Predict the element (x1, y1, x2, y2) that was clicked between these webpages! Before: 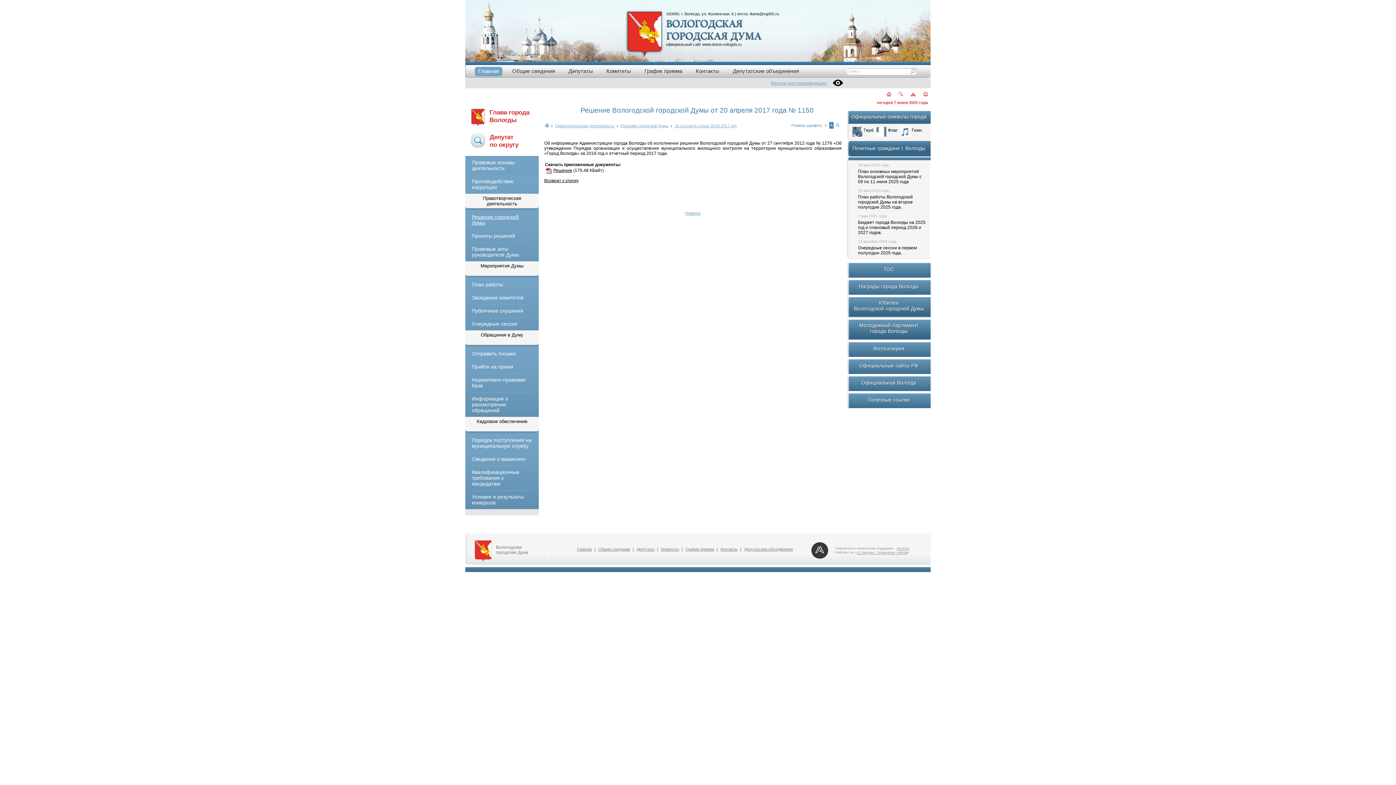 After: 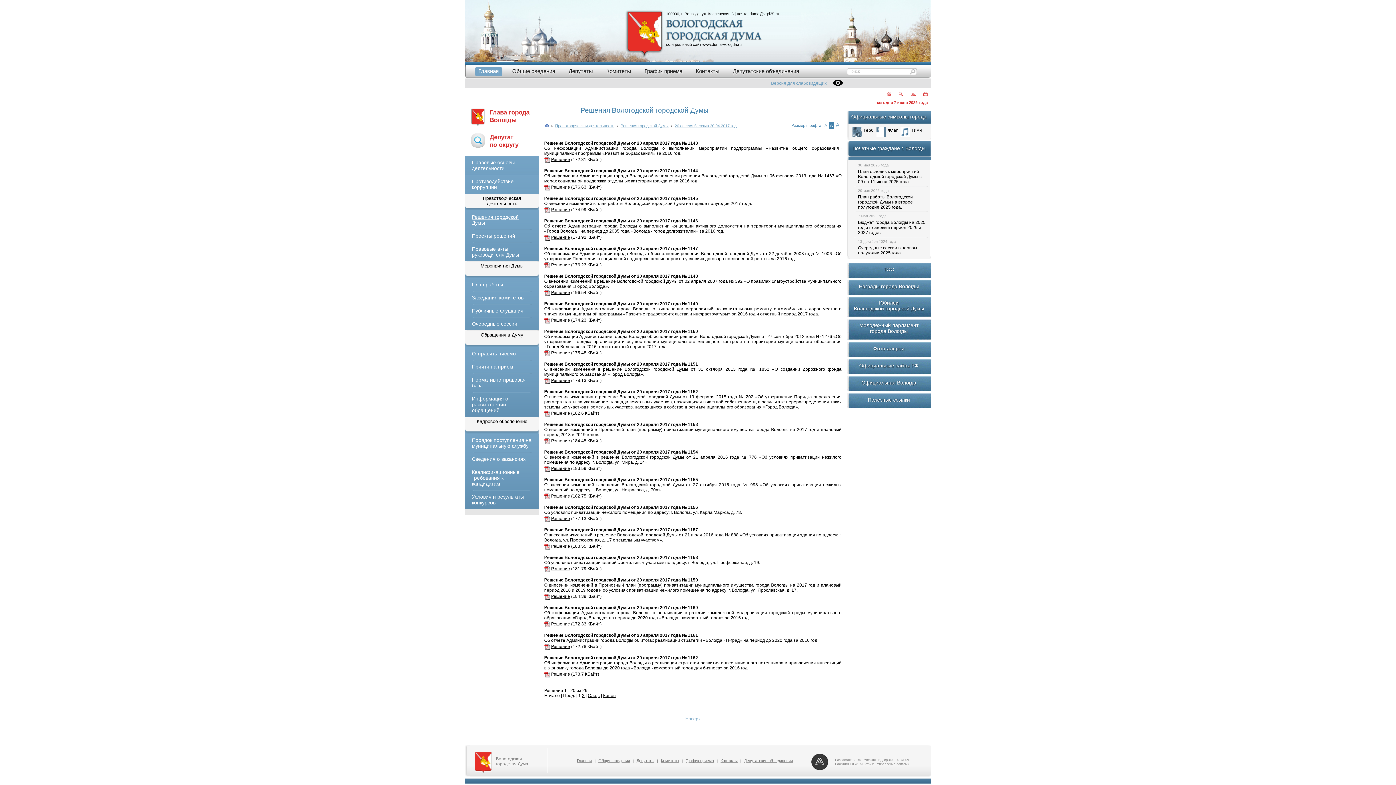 Action: bbox: (674, 123, 736, 128) label: 26 сессия 6 созыв 20.04.2017 год